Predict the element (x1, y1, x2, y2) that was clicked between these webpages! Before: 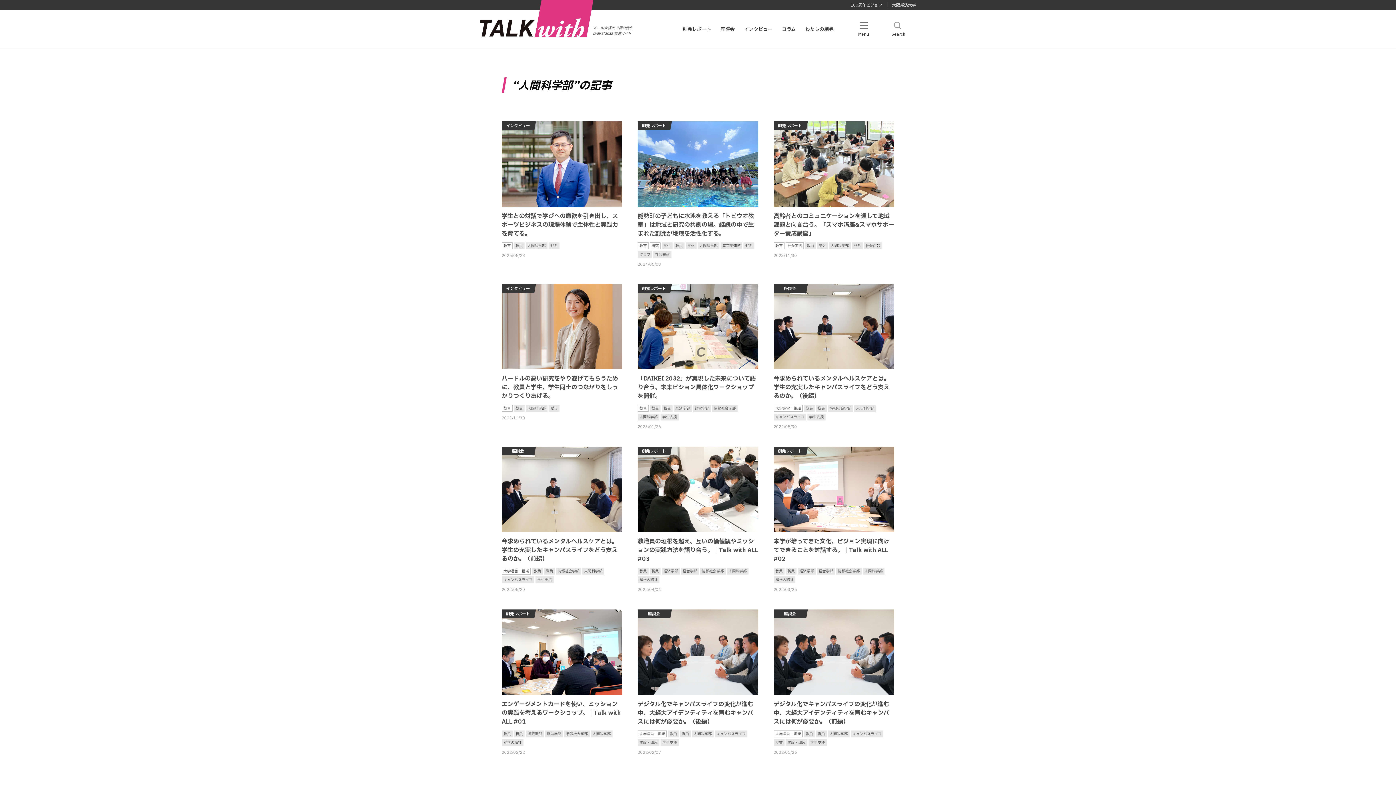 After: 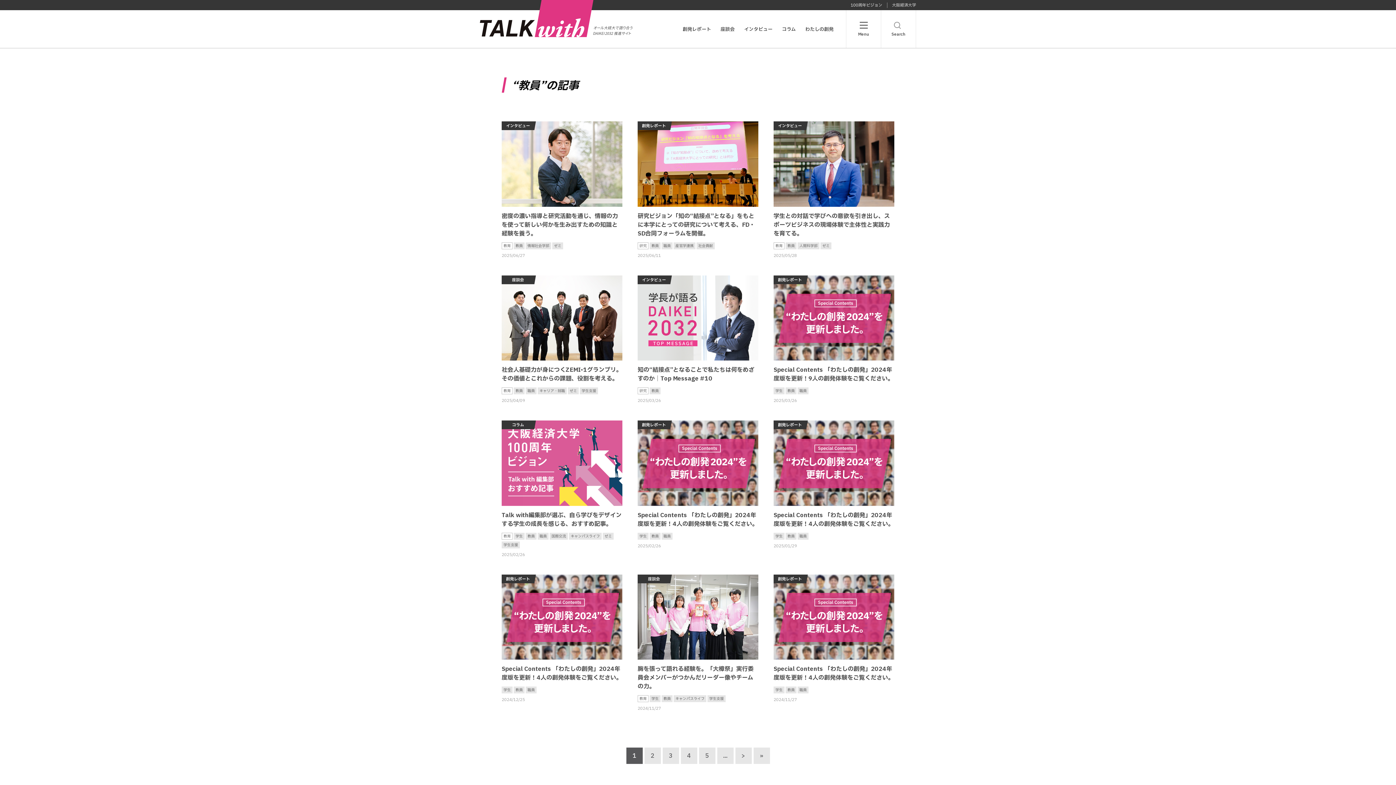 Action: label: 教員 bbox: (805, 242, 816, 249)